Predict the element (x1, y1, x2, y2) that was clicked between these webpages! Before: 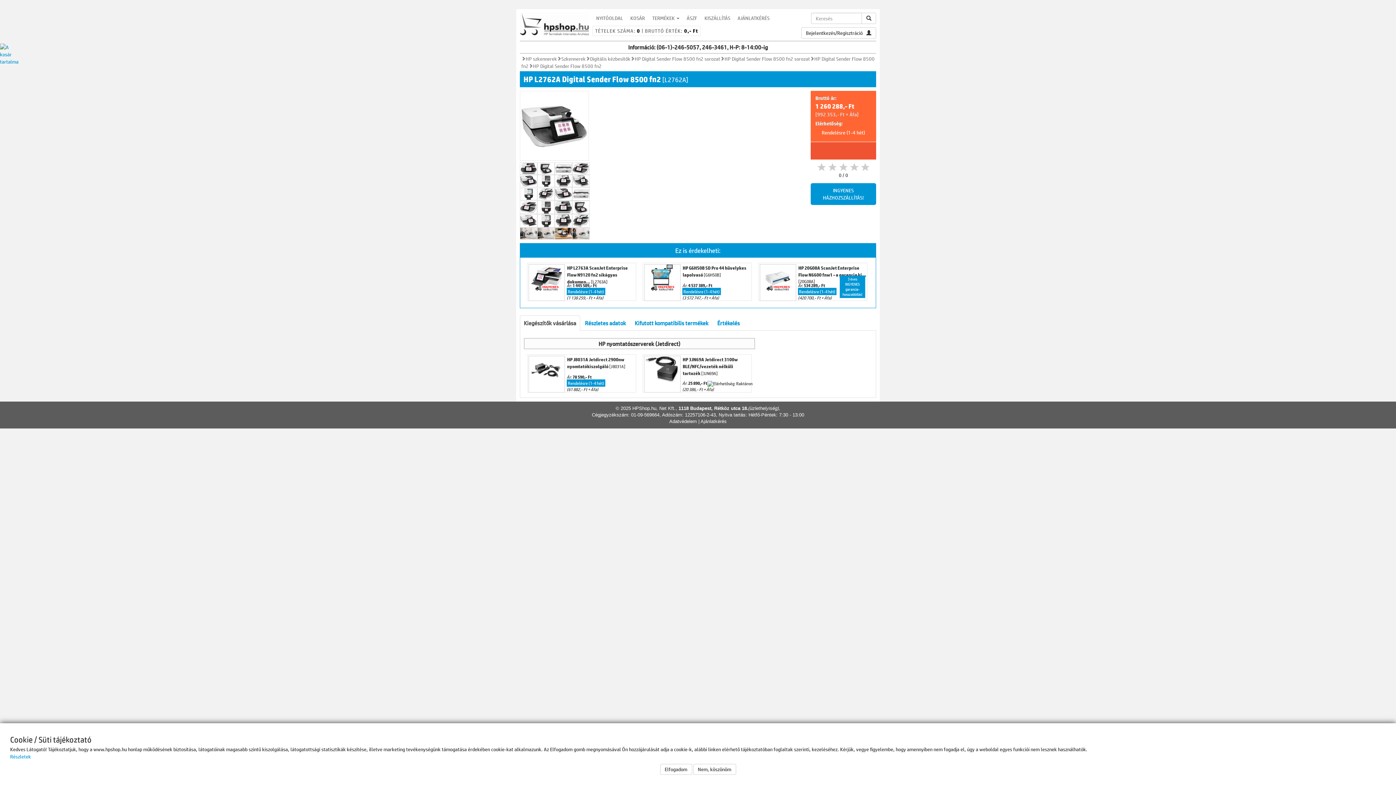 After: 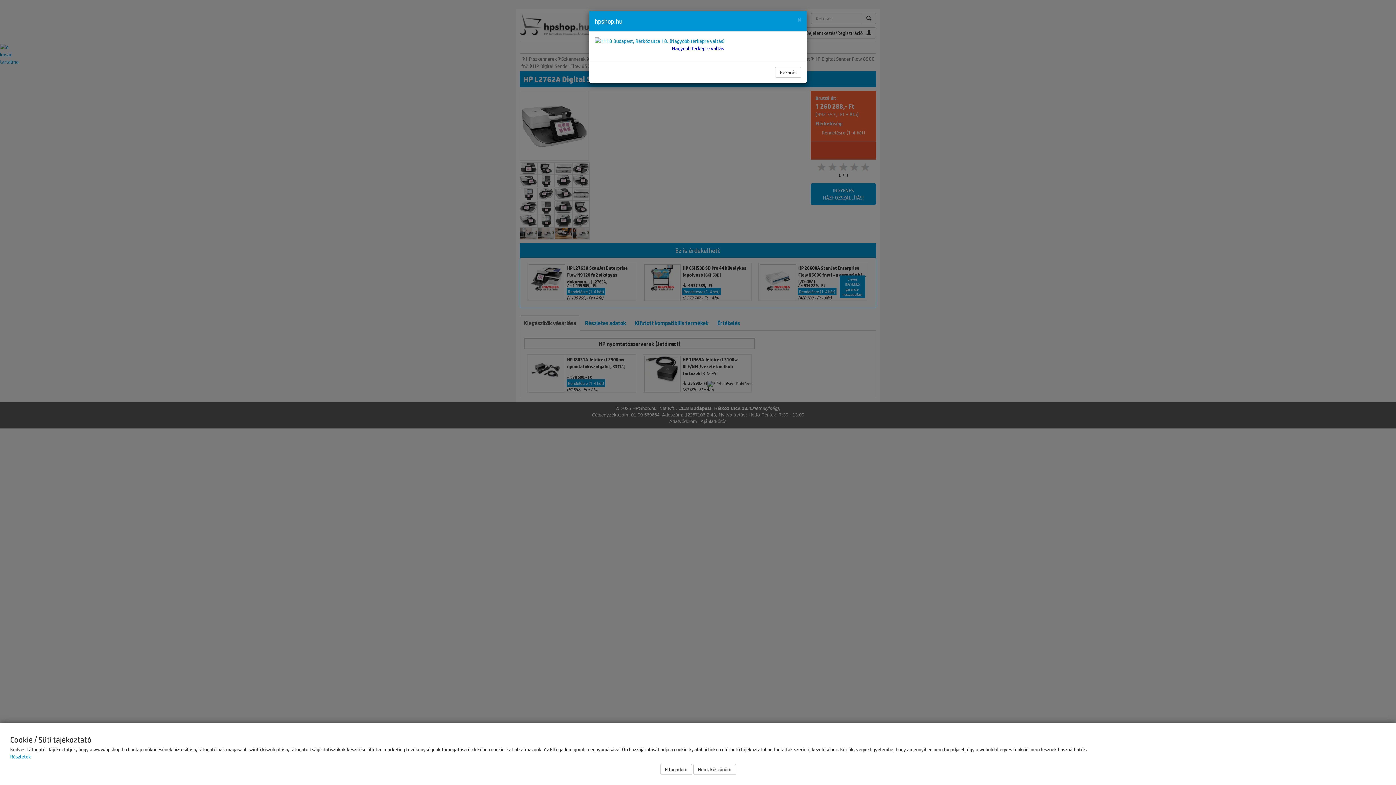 Action: bbox: (678, 405, 779, 411) label: 1118 Budapest, Rétköz utca 18.(üzlethelyiség)